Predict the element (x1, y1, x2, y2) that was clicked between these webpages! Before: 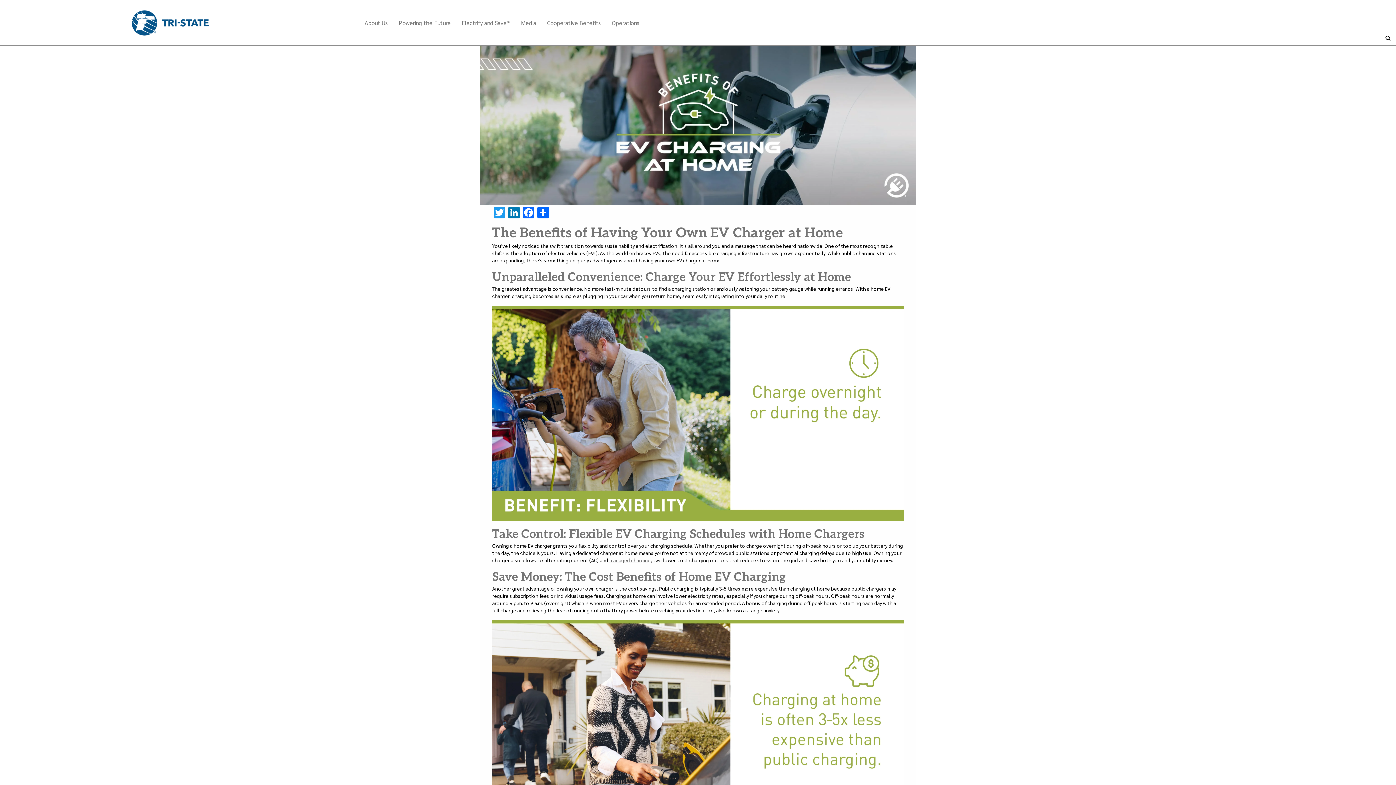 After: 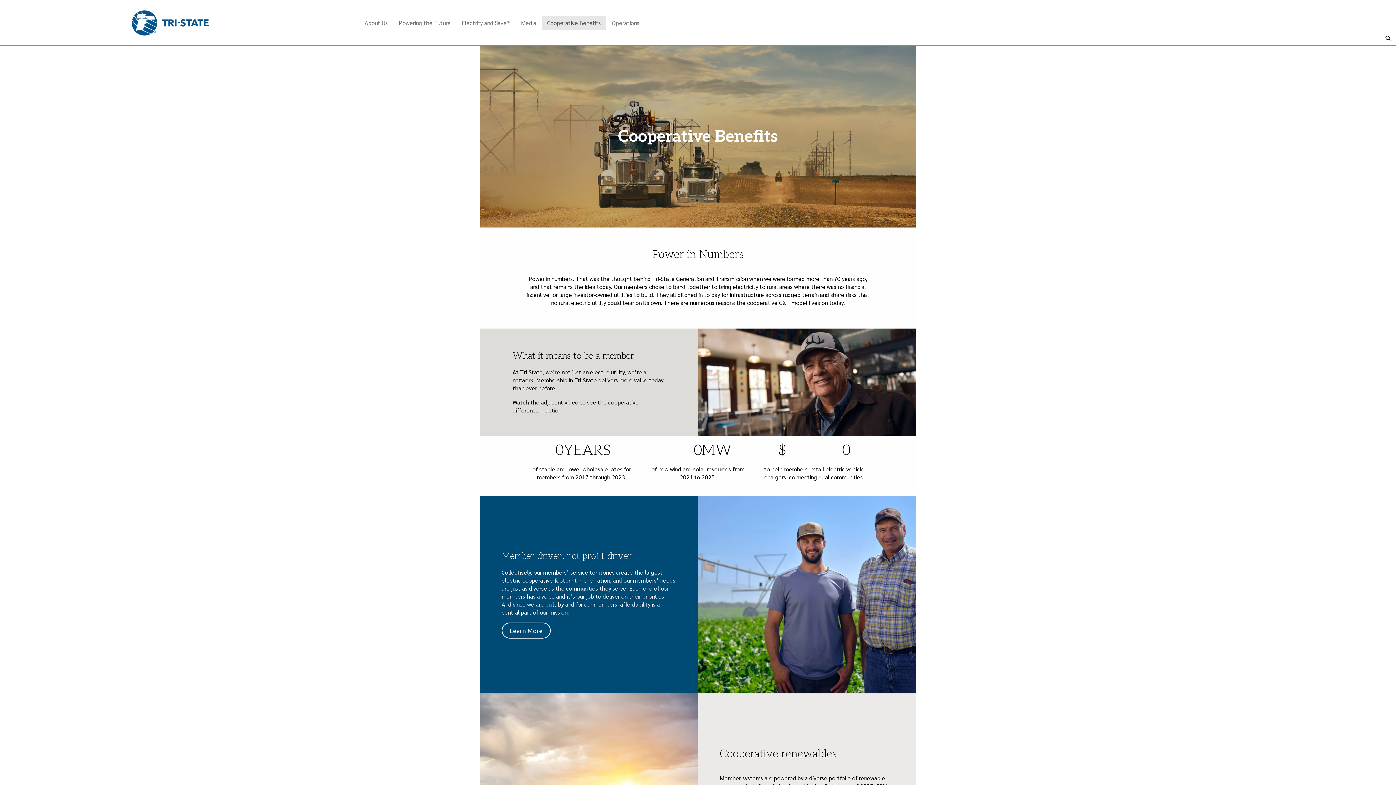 Action: bbox: (541, 15, 606, 30) label: Cooperative Benefits